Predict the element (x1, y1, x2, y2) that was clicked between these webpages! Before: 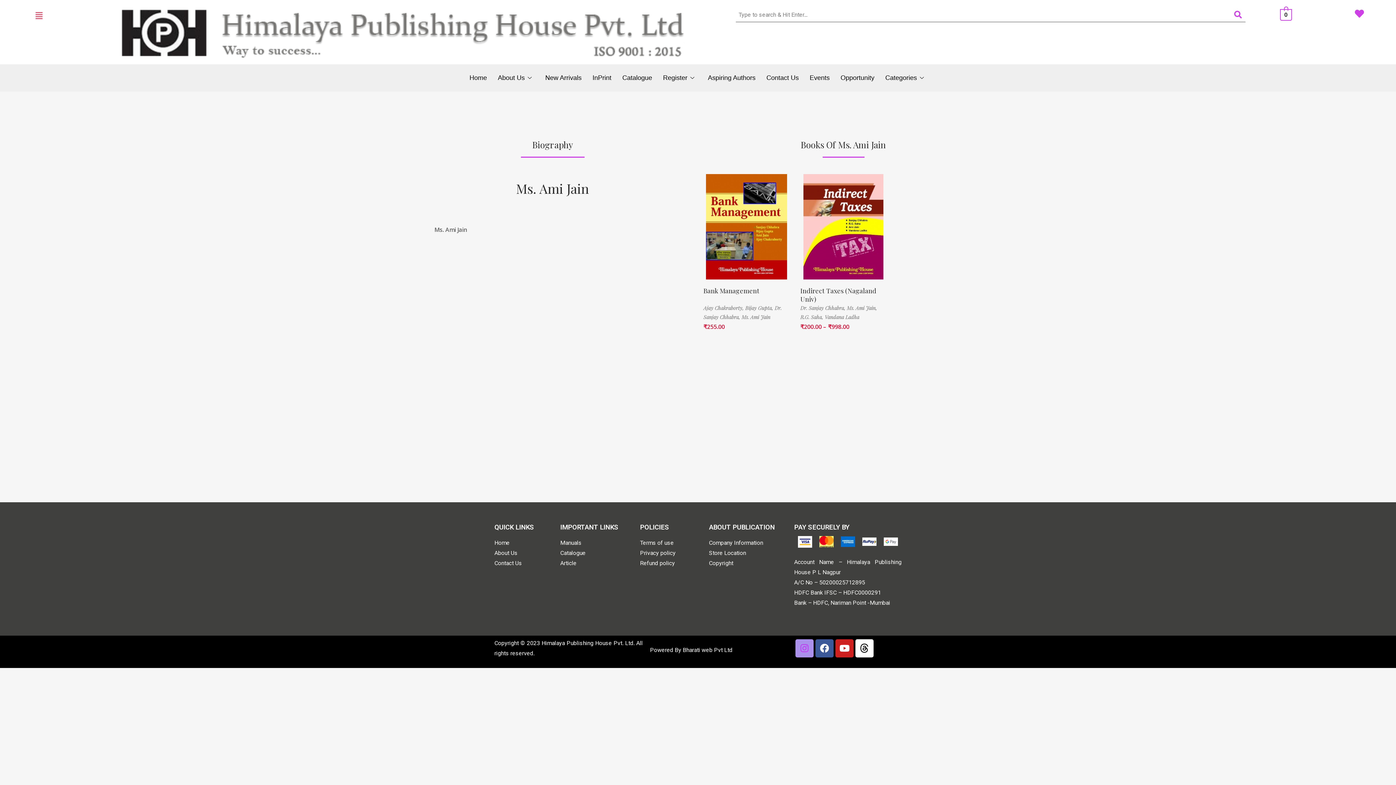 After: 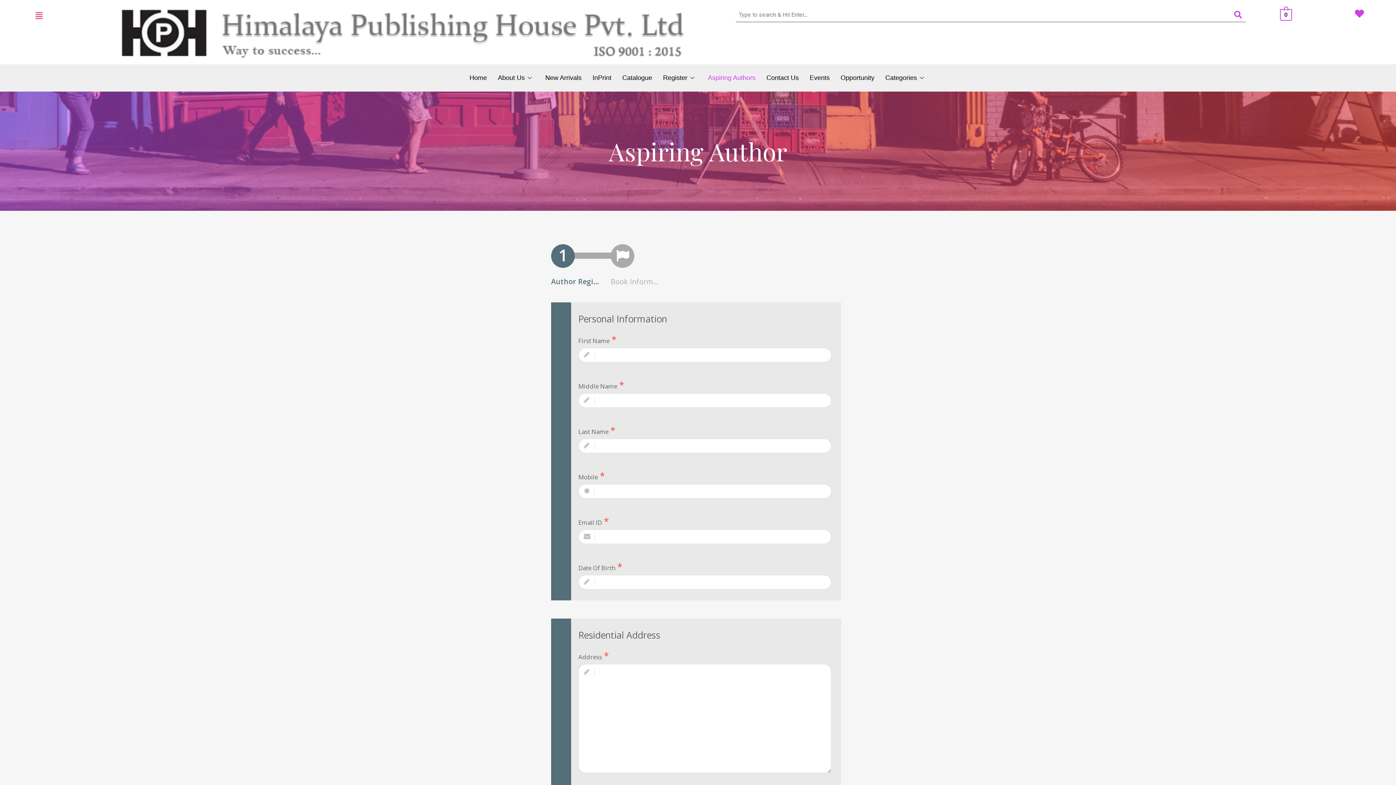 Action: label: Aspiring Authors bbox: (702, 67, 761, 87)